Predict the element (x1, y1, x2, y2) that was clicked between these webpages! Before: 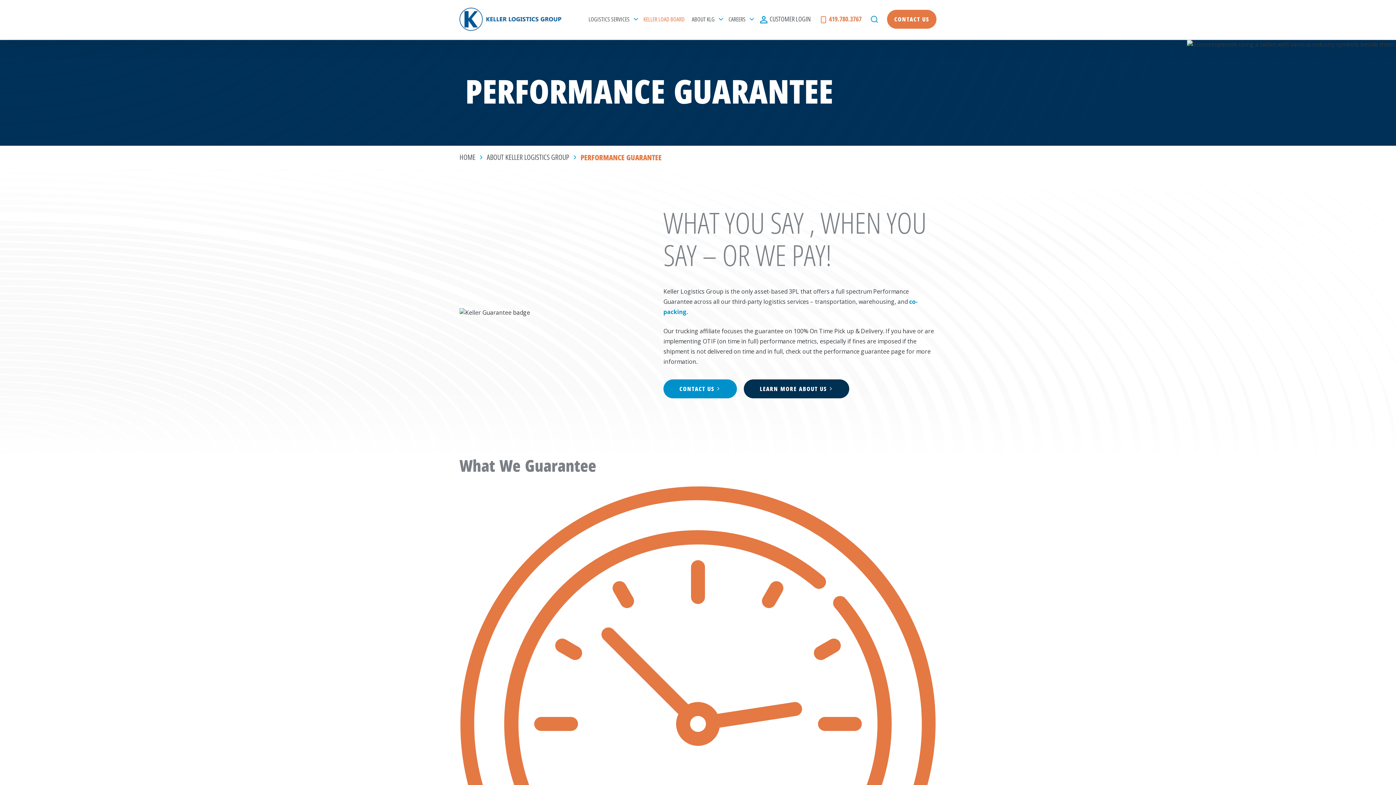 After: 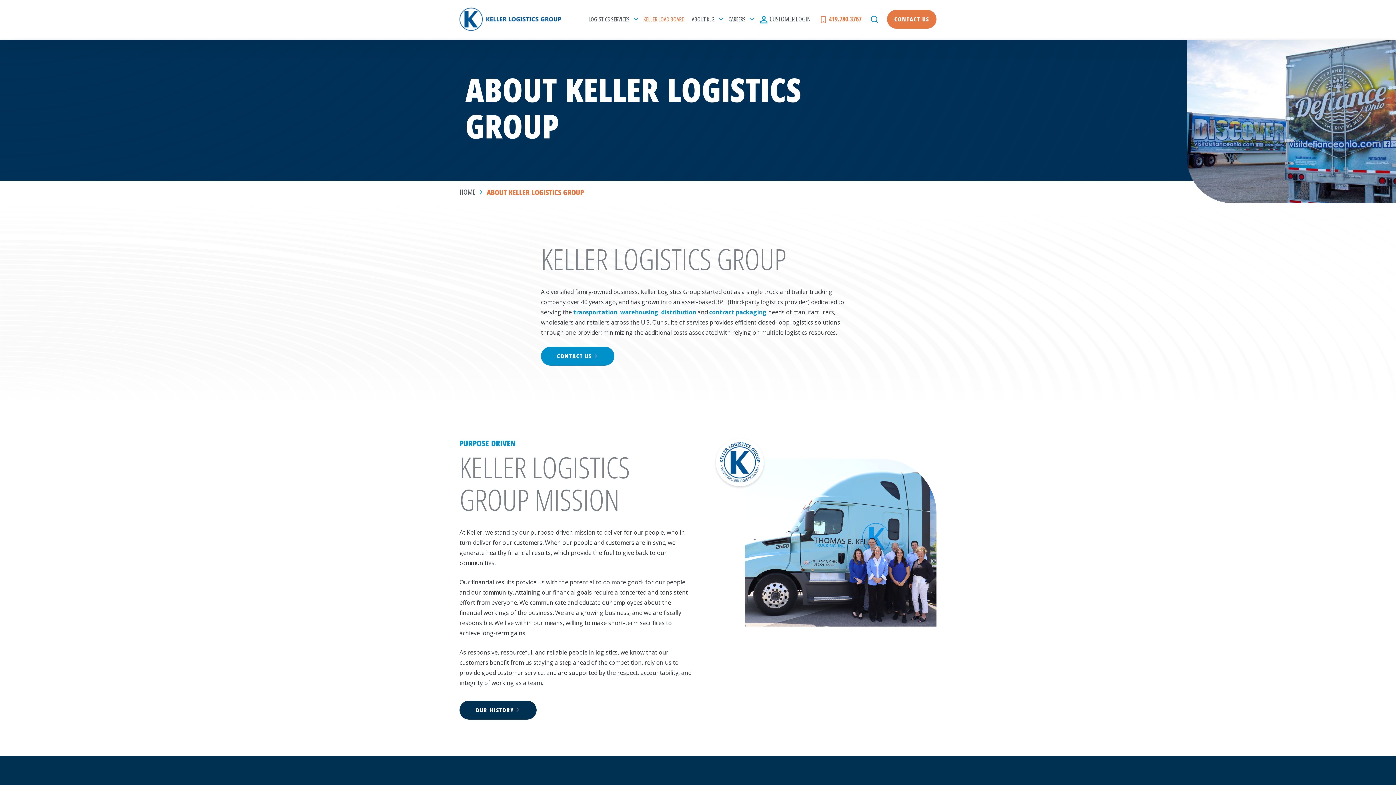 Action: bbox: (692, 0, 721, 38) label: ABOUT KLG